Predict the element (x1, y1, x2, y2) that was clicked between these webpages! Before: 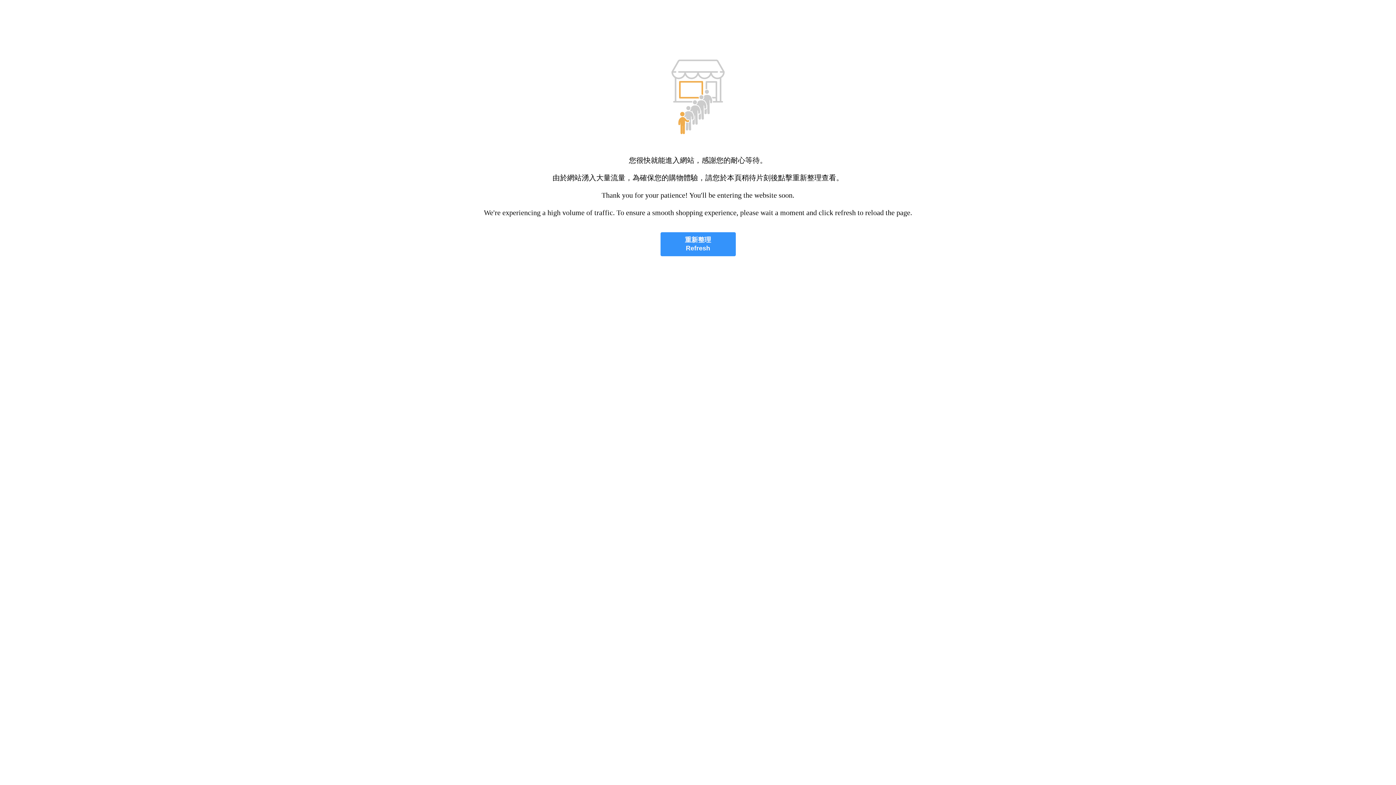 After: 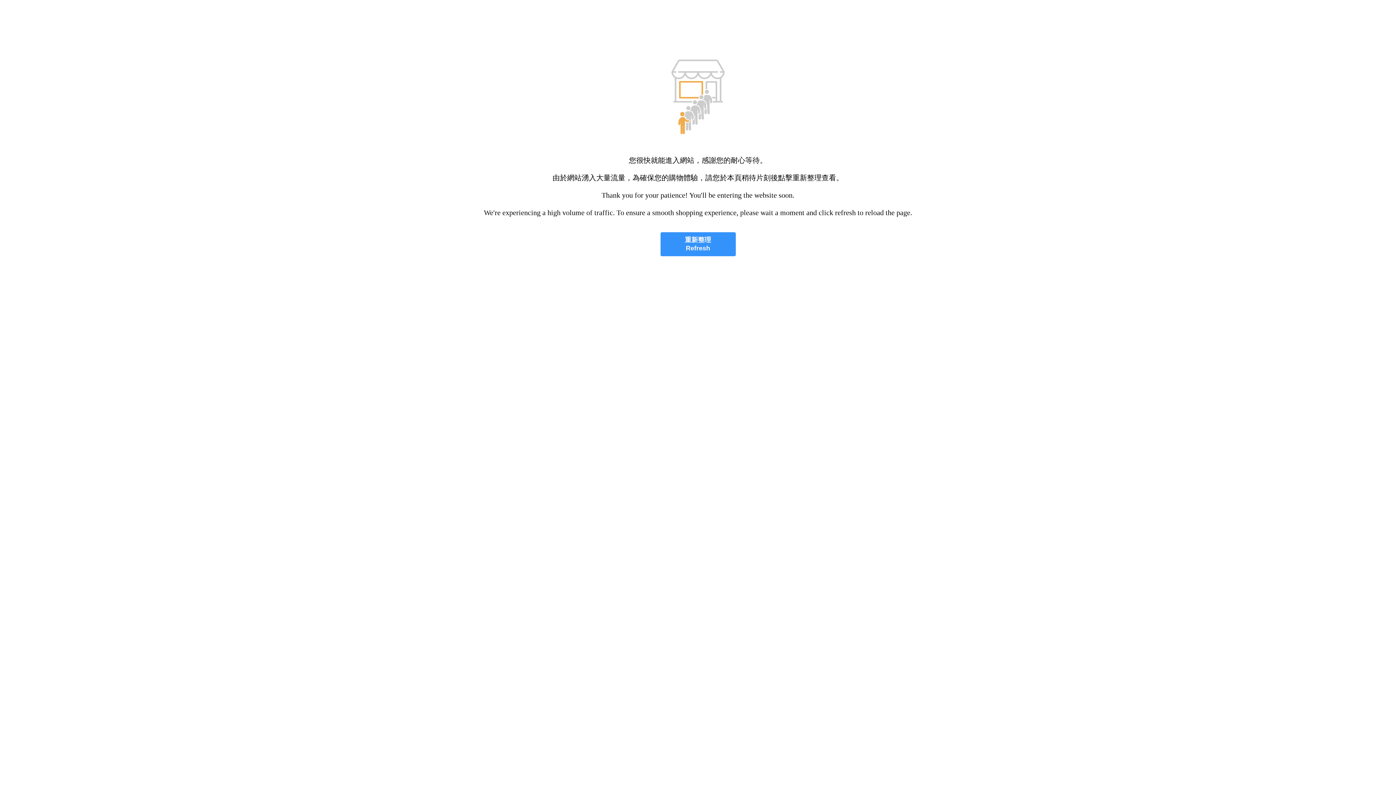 Action: label: 重新整理
Refresh bbox: (660, 232, 735, 256)